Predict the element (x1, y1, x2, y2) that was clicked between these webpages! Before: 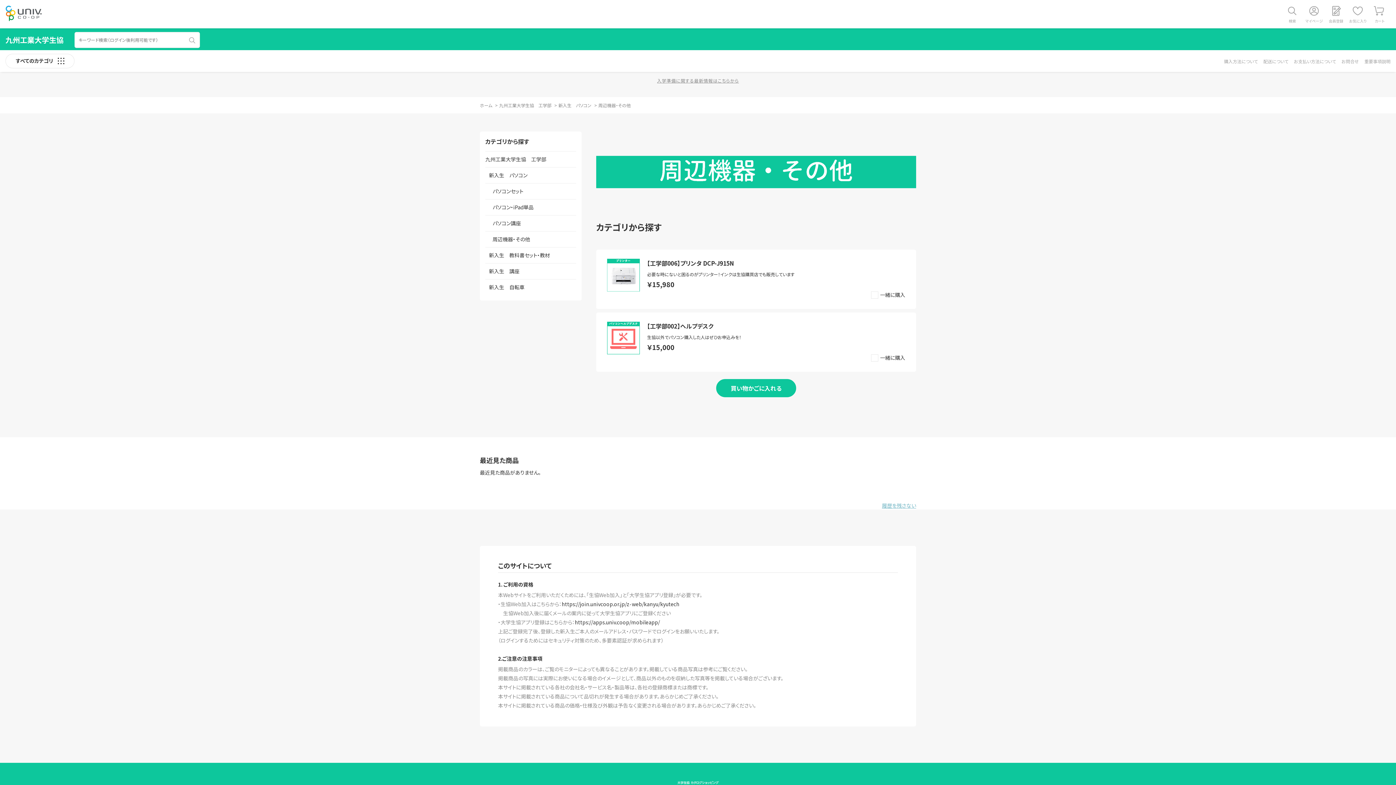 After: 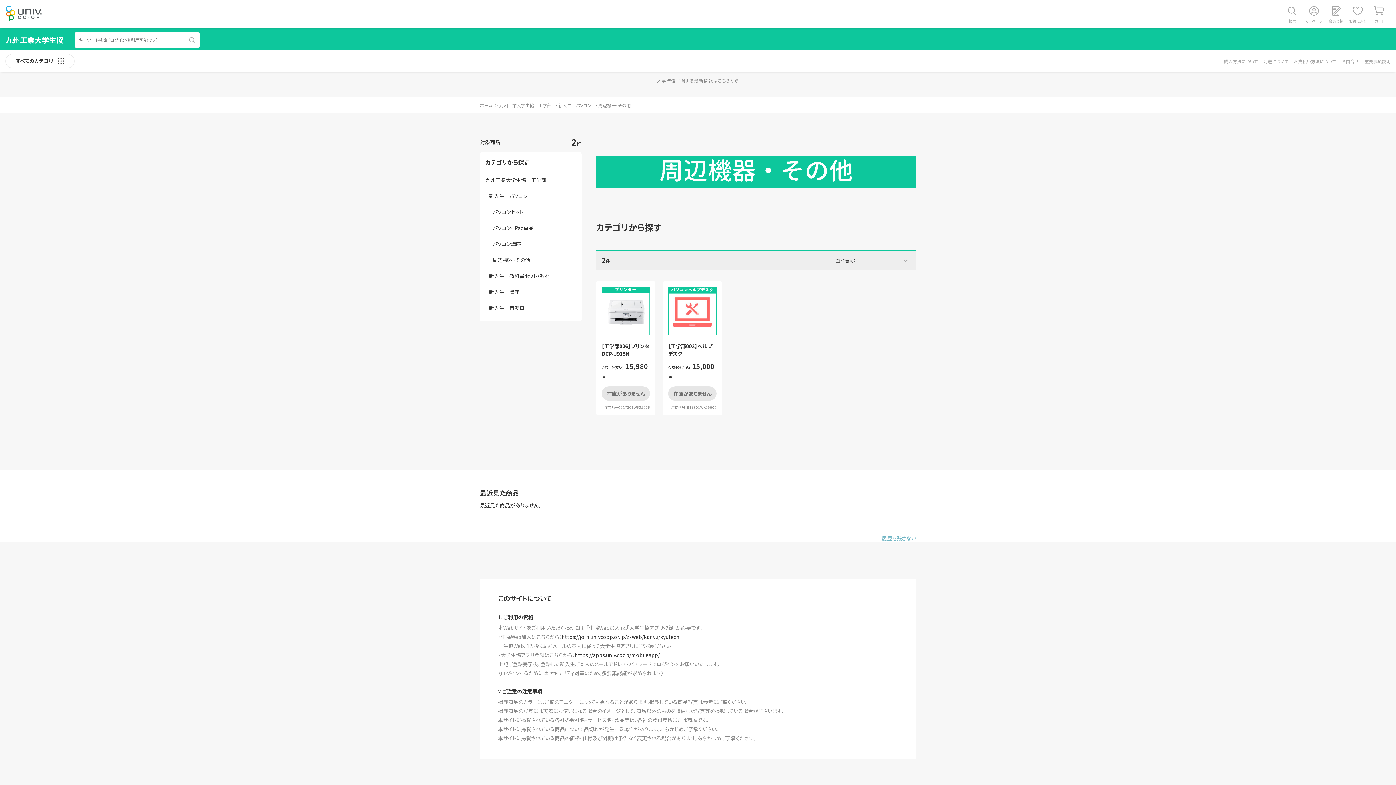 Action: label: 周辺機器・その他 bbox: (598, 102, 630, 108)